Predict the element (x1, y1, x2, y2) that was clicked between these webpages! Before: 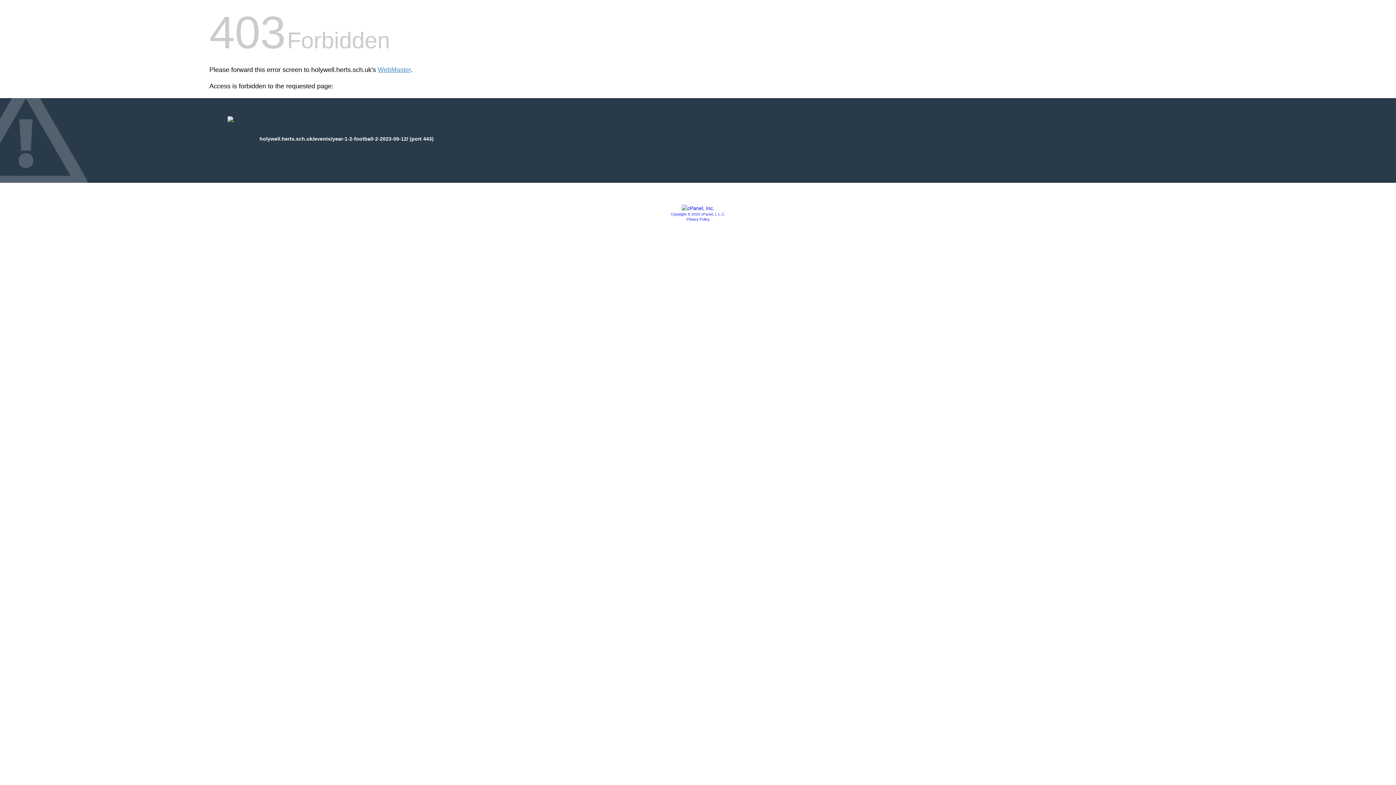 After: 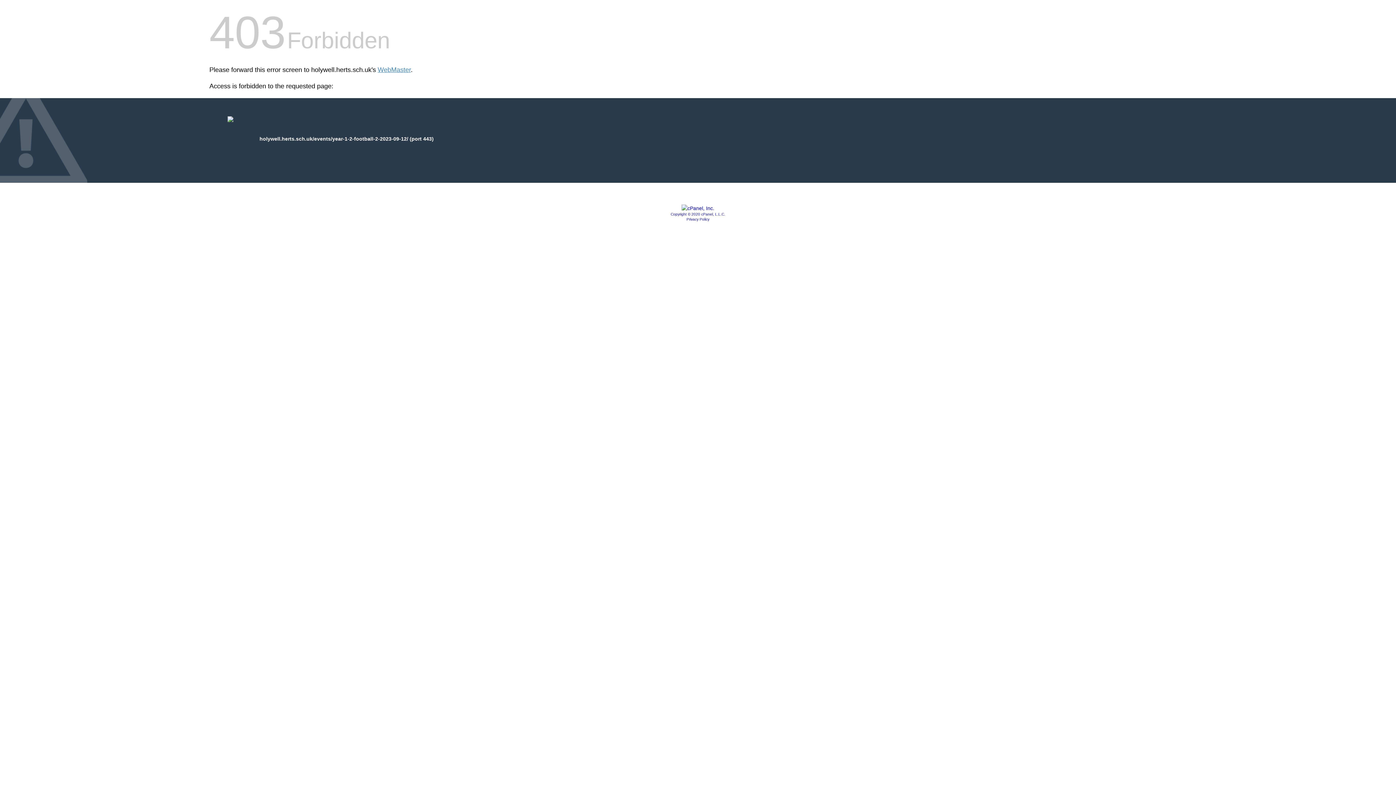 Action: label: Privacy Policy bbox: (686, 217, 709, 221)